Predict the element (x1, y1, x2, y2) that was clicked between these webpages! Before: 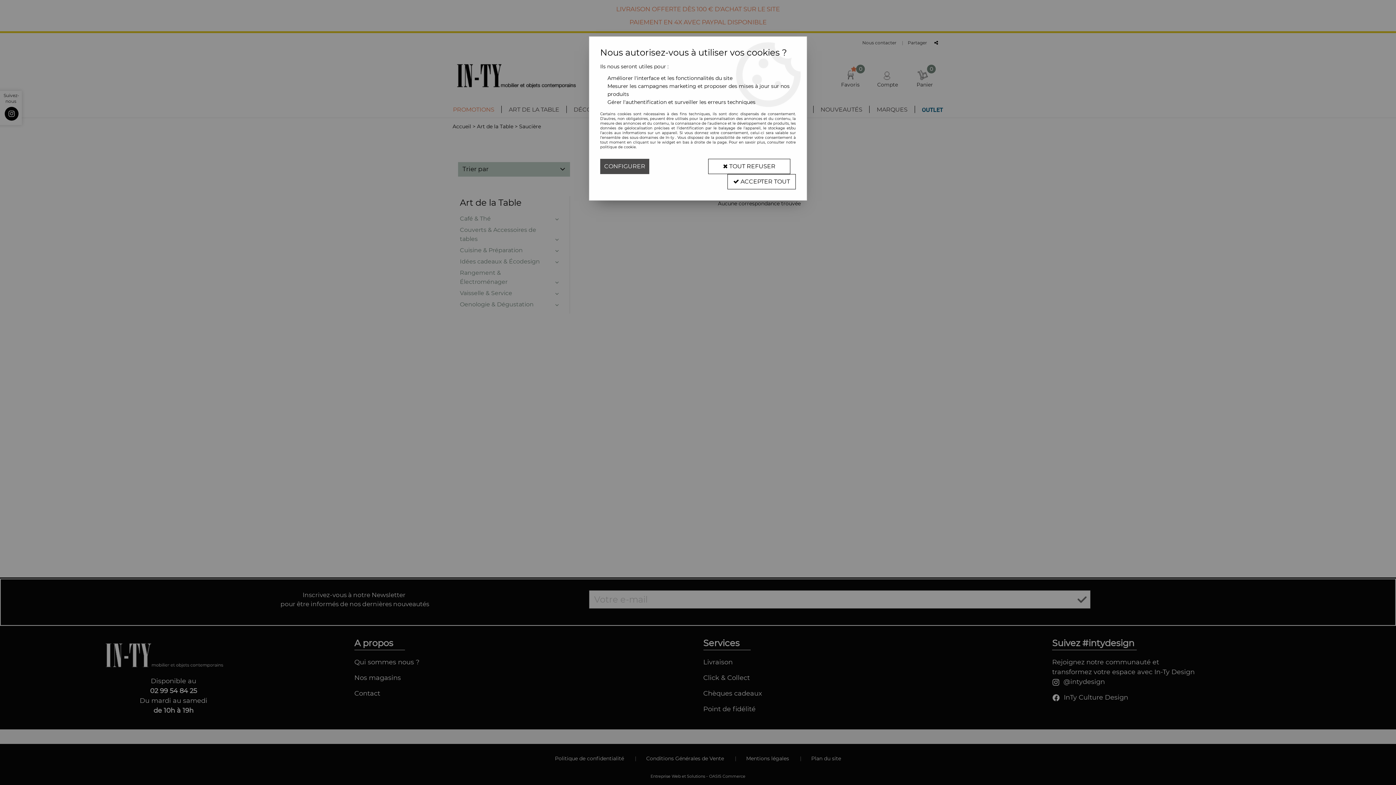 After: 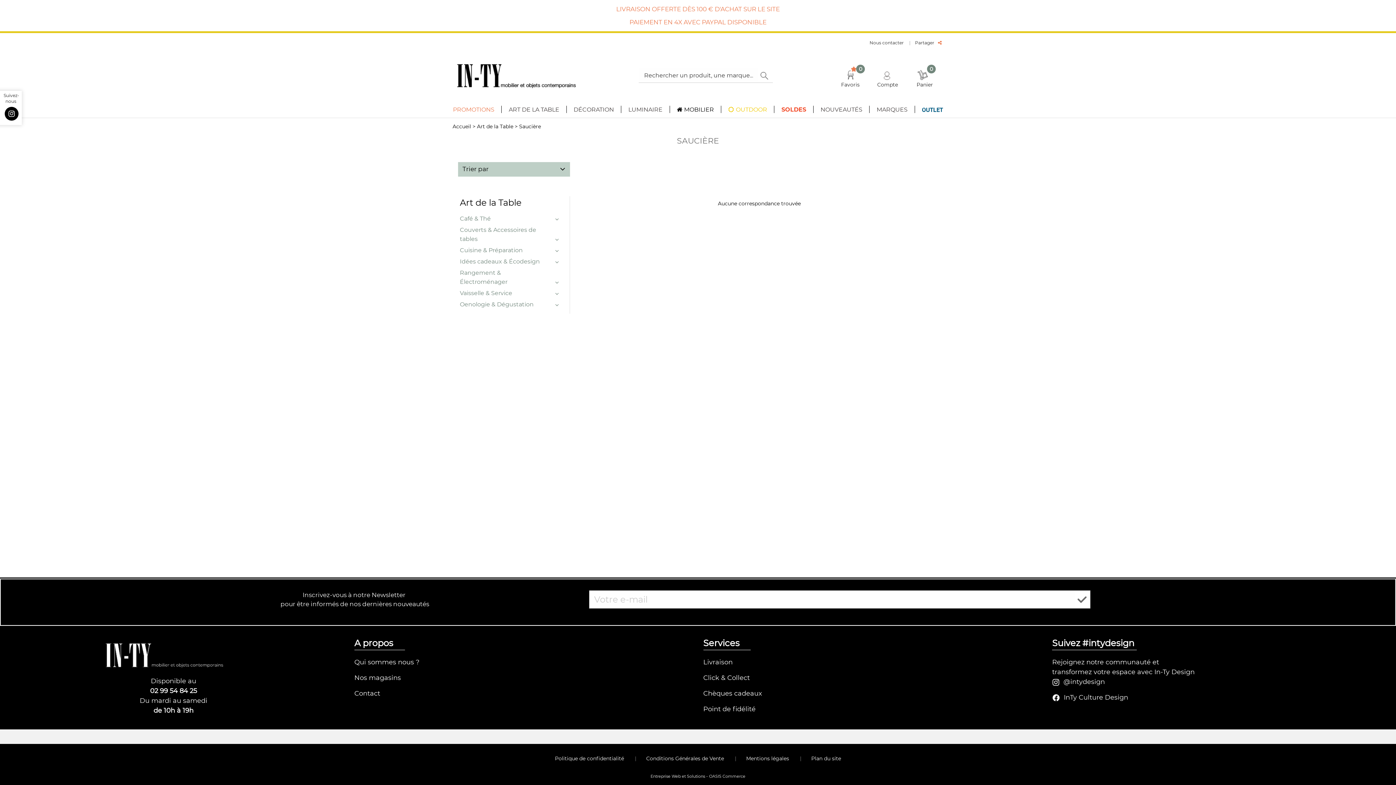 Action: bbox: (708, 158, 790, 174) label:  TOUT REFUSER